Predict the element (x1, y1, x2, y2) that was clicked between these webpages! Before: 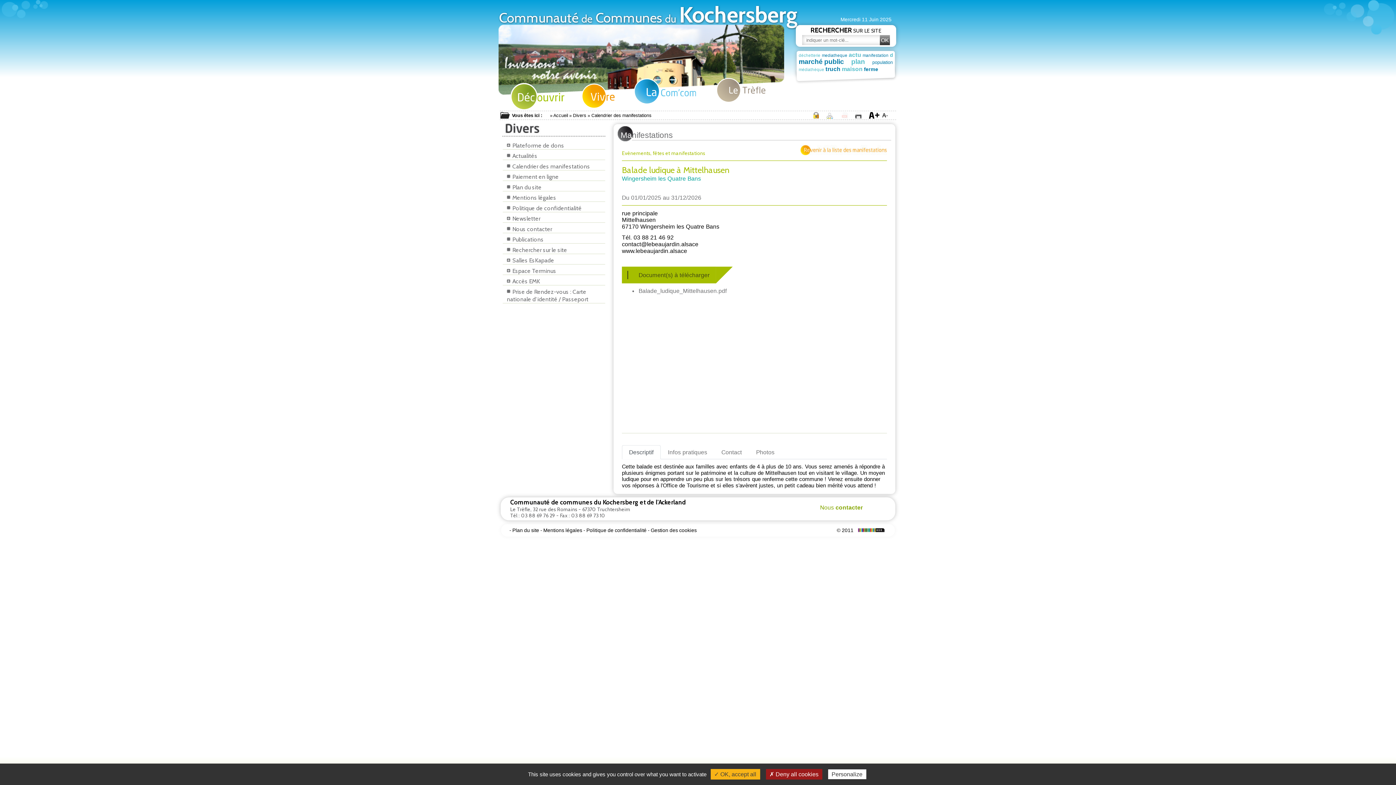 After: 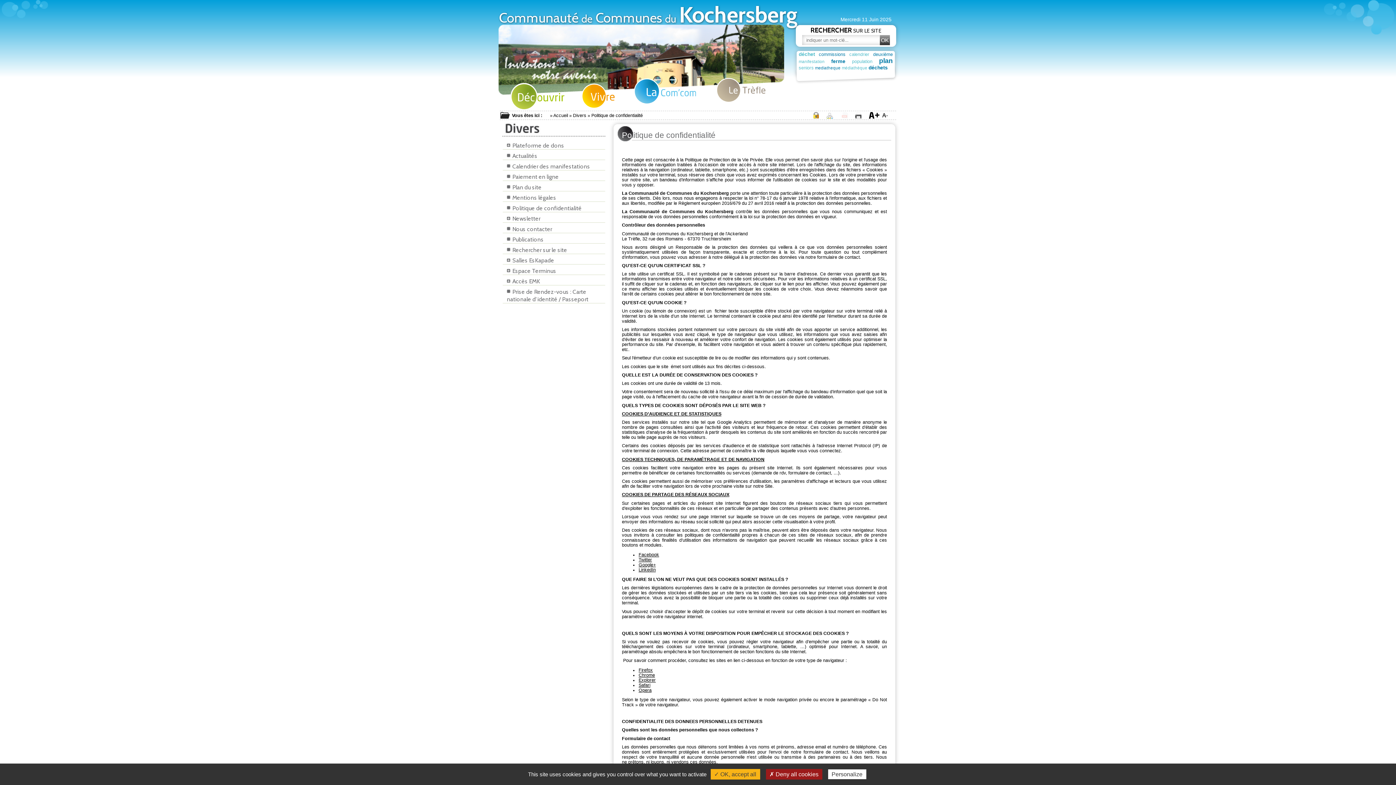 Action: label: Politique de confidentialité bbox: (586, 527, 646, 533)